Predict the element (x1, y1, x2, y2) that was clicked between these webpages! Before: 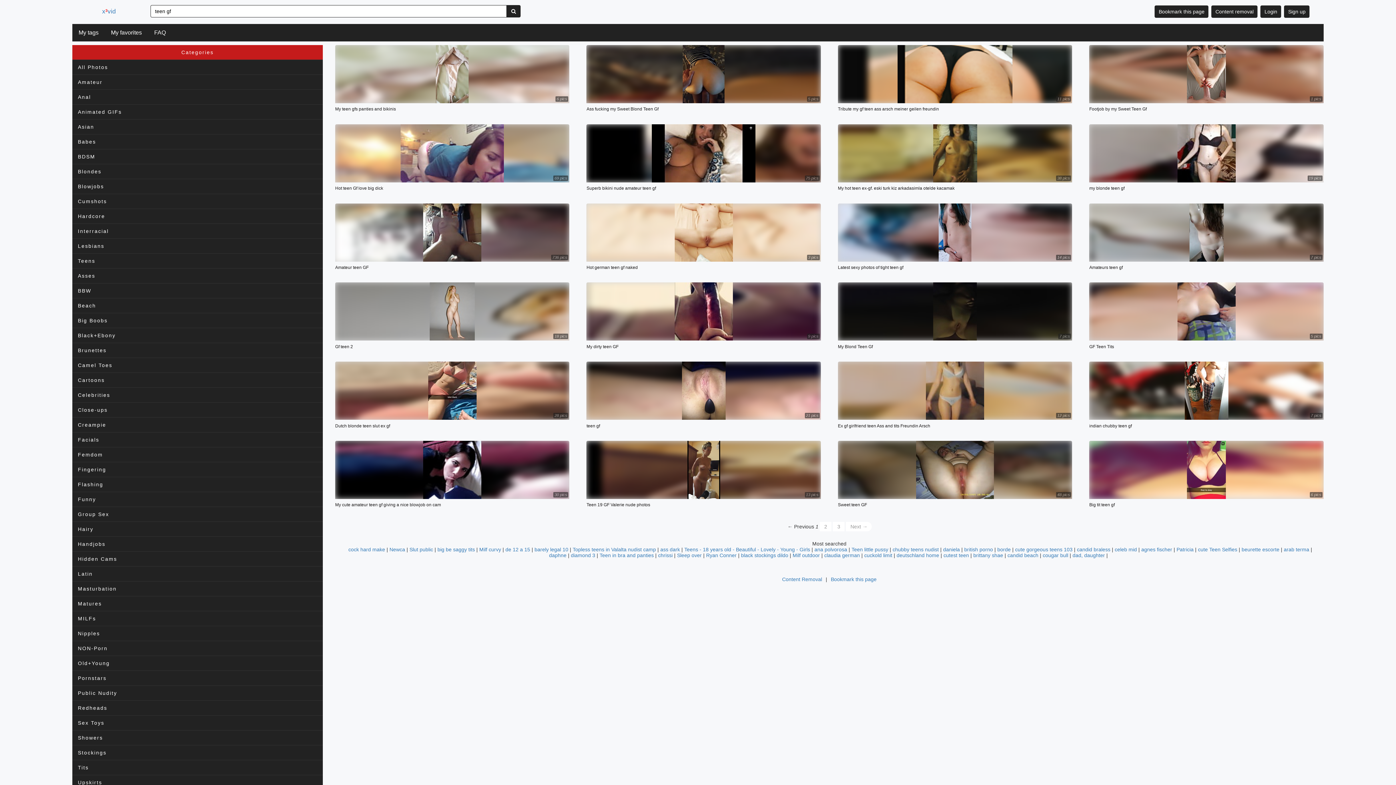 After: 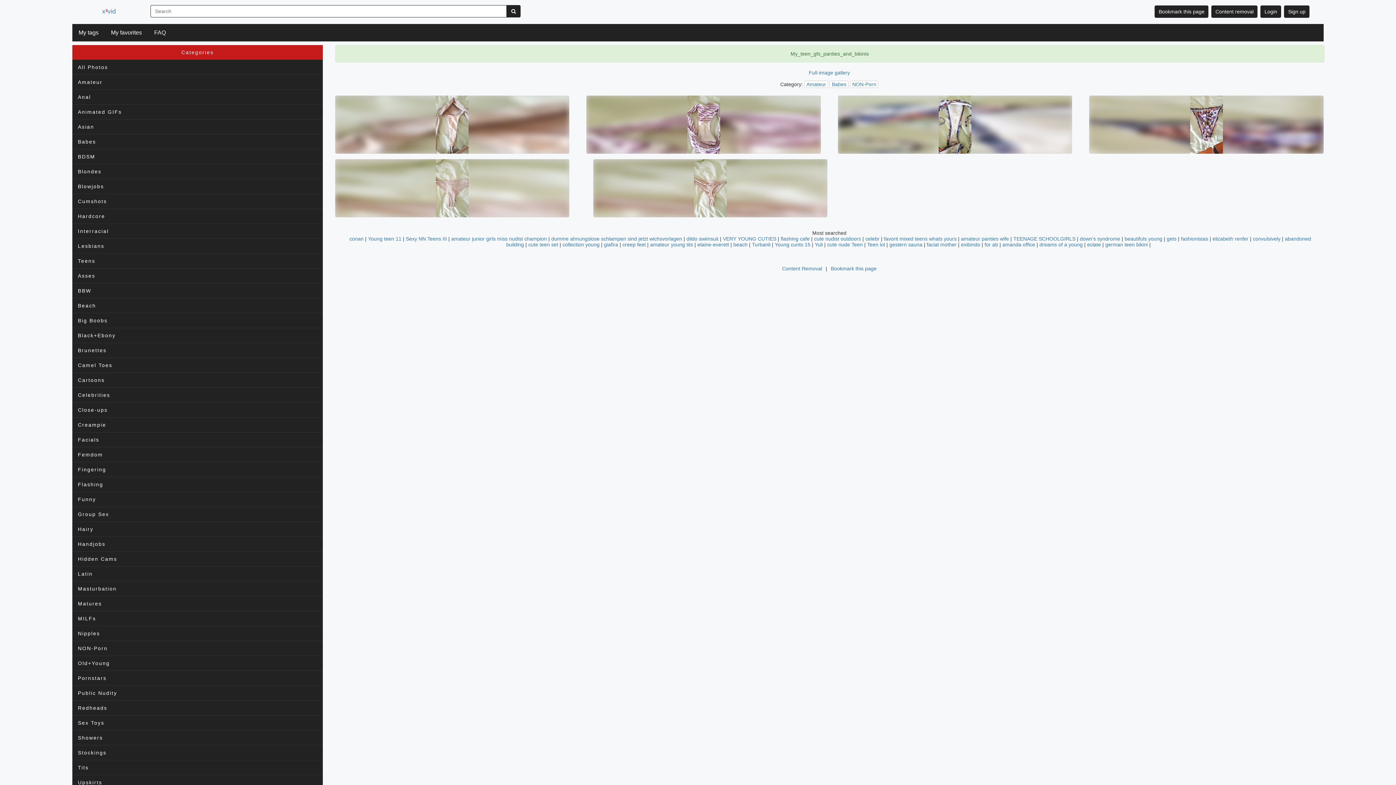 Action: bbox: (335, 98, 569, 118) label: 6 pics
My teen gfs panties and bikinis